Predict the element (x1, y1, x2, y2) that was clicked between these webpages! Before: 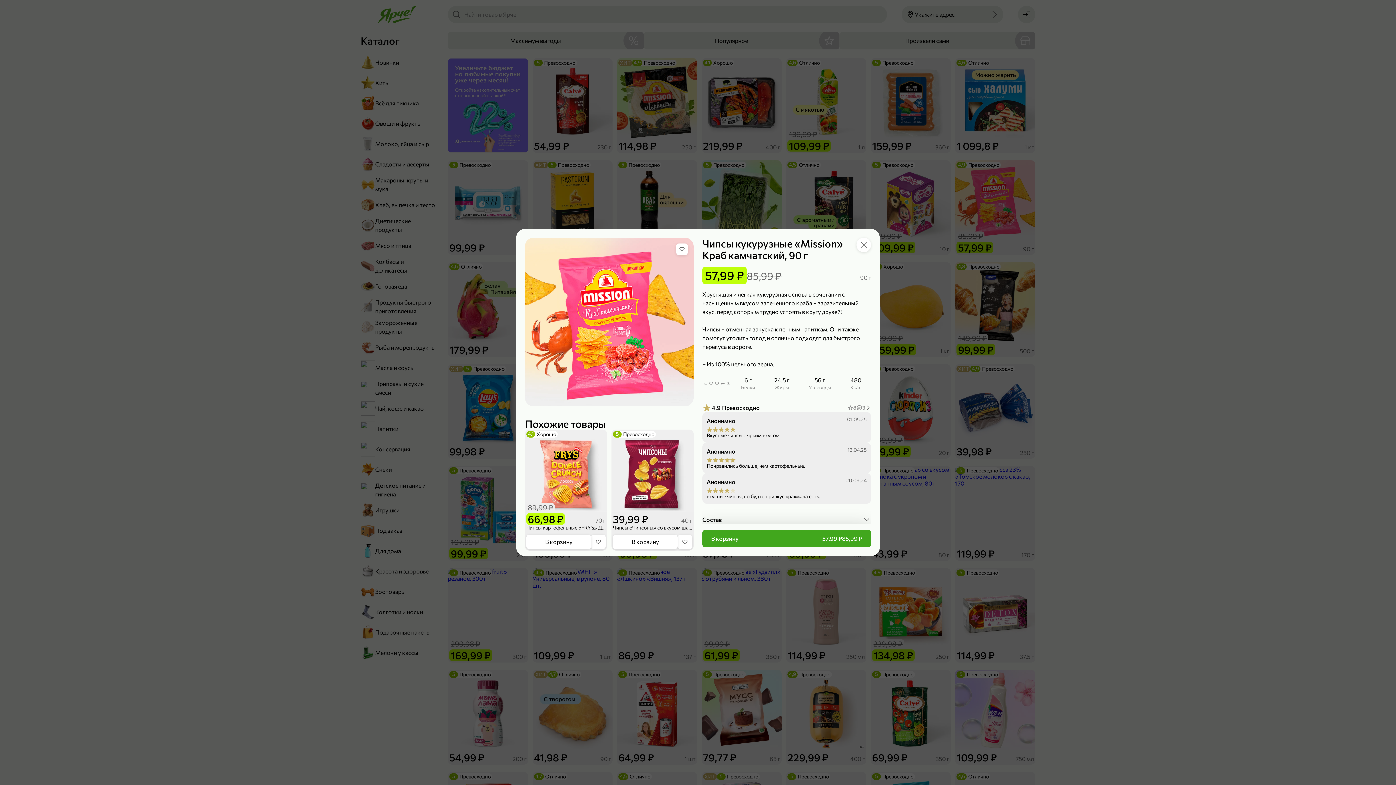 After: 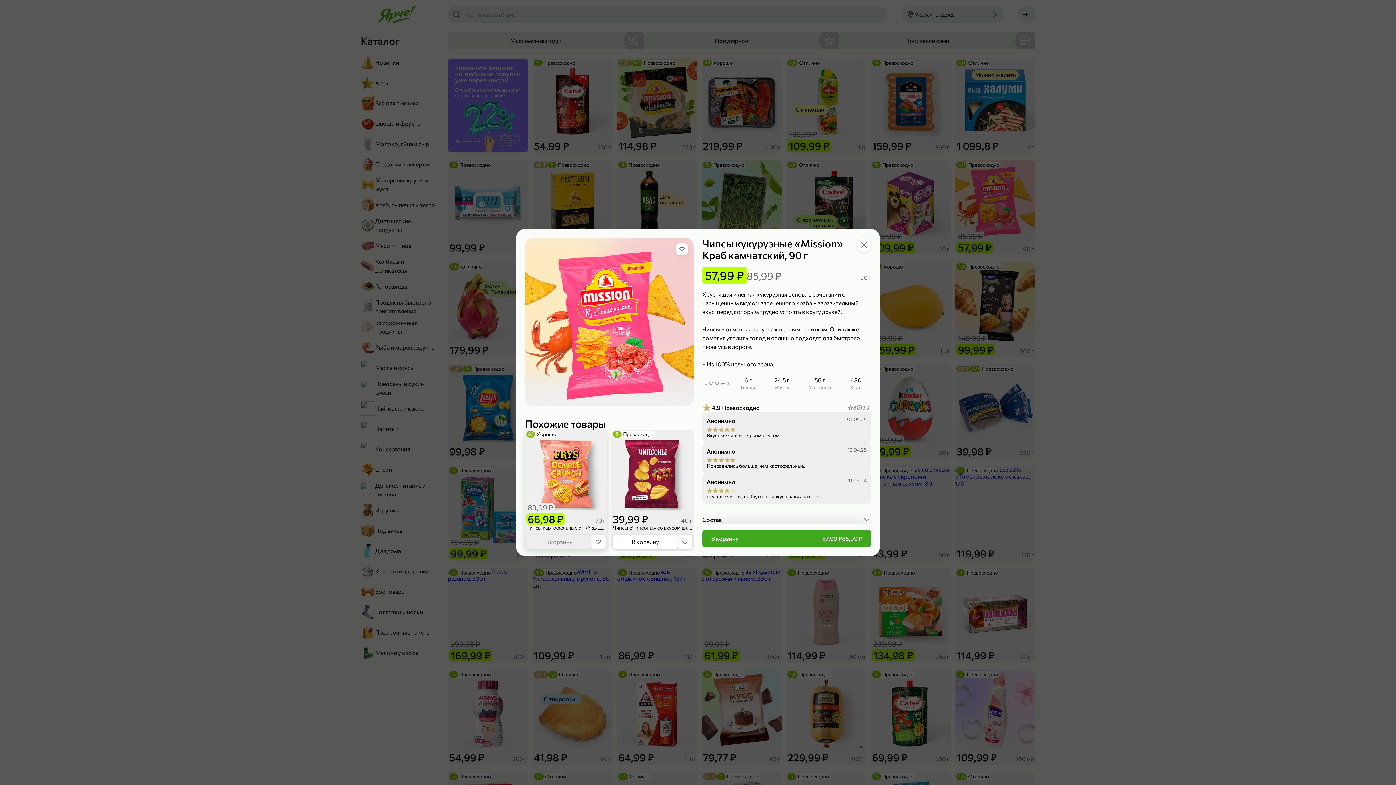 Action: bbox: (526, 534, 591, 549) label: В корзину